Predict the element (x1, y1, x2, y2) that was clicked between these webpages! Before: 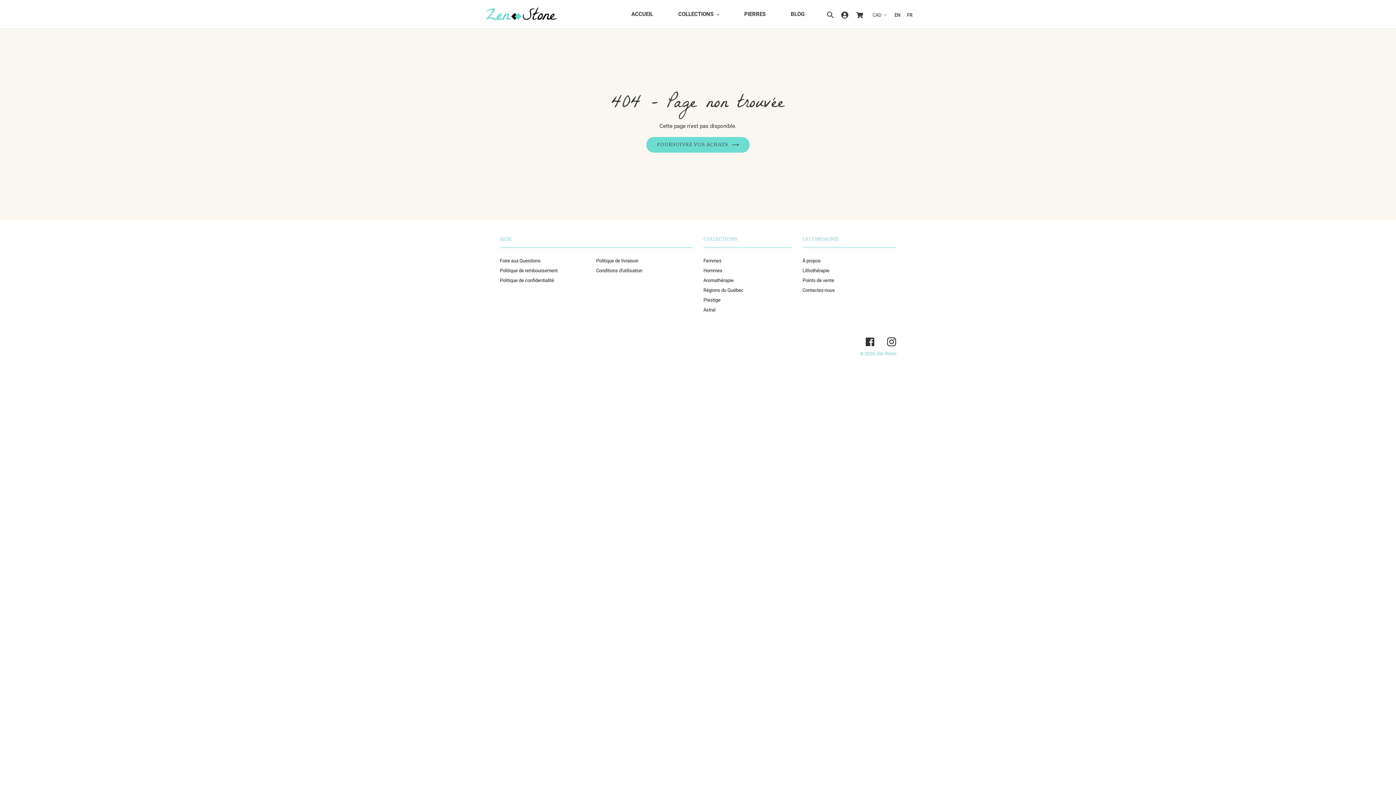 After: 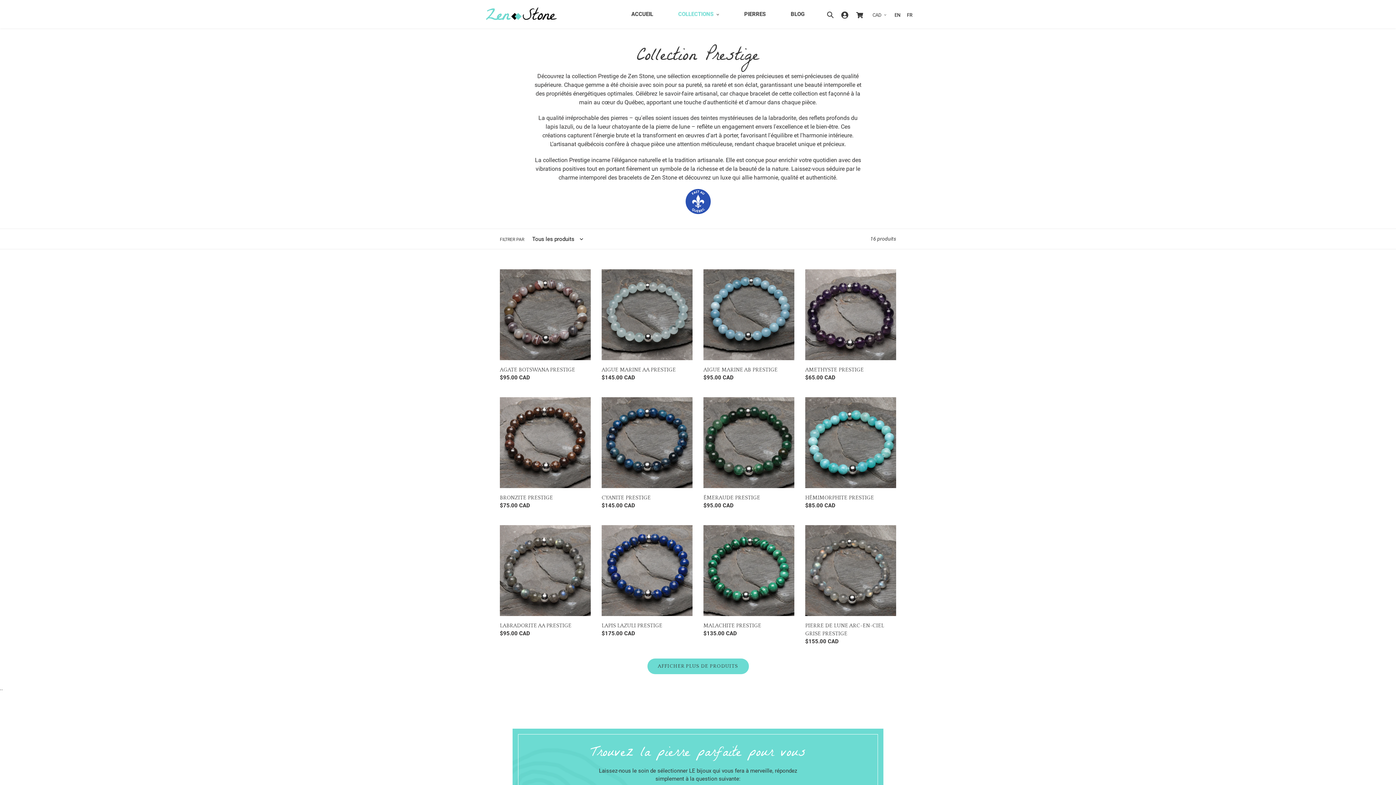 Action: bbox: (703, 297, 720, 302) label: Prestige